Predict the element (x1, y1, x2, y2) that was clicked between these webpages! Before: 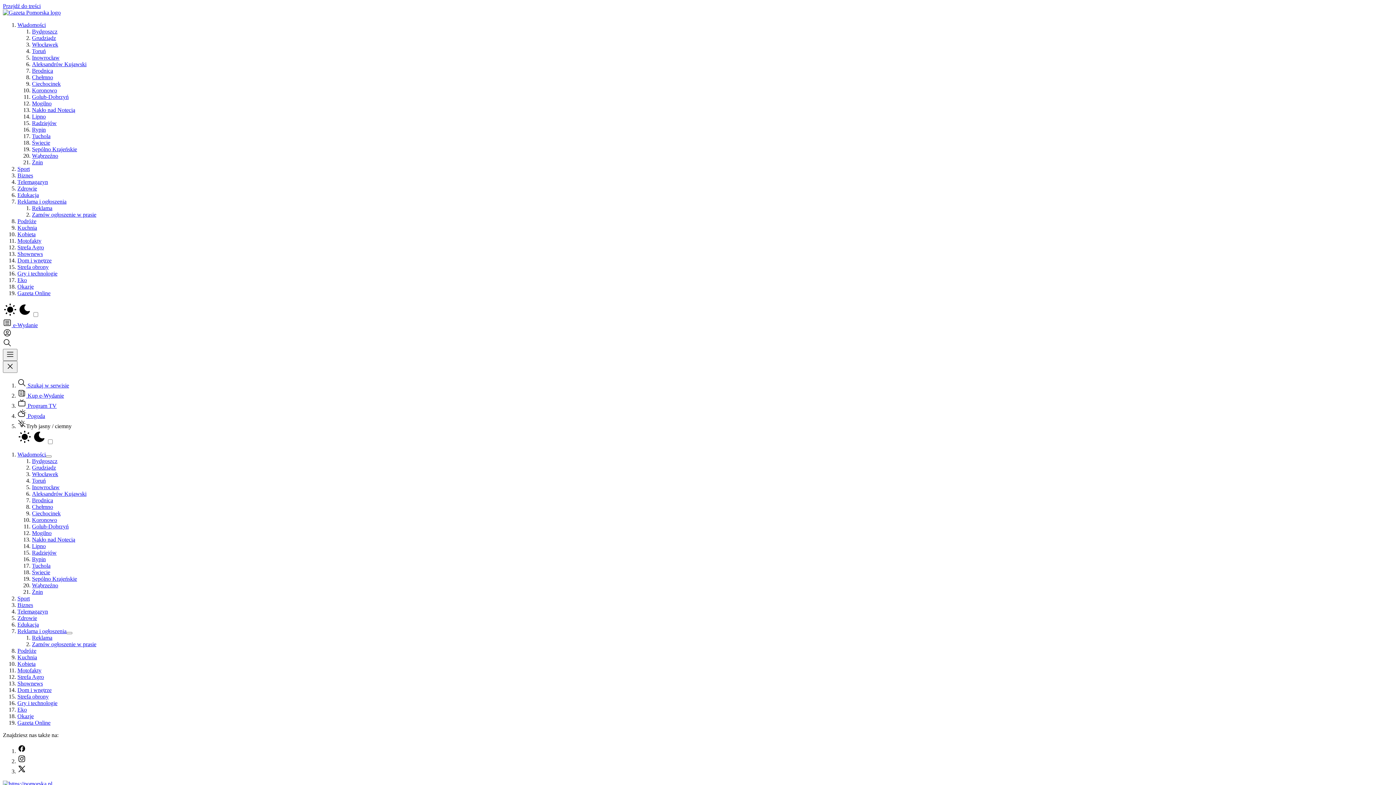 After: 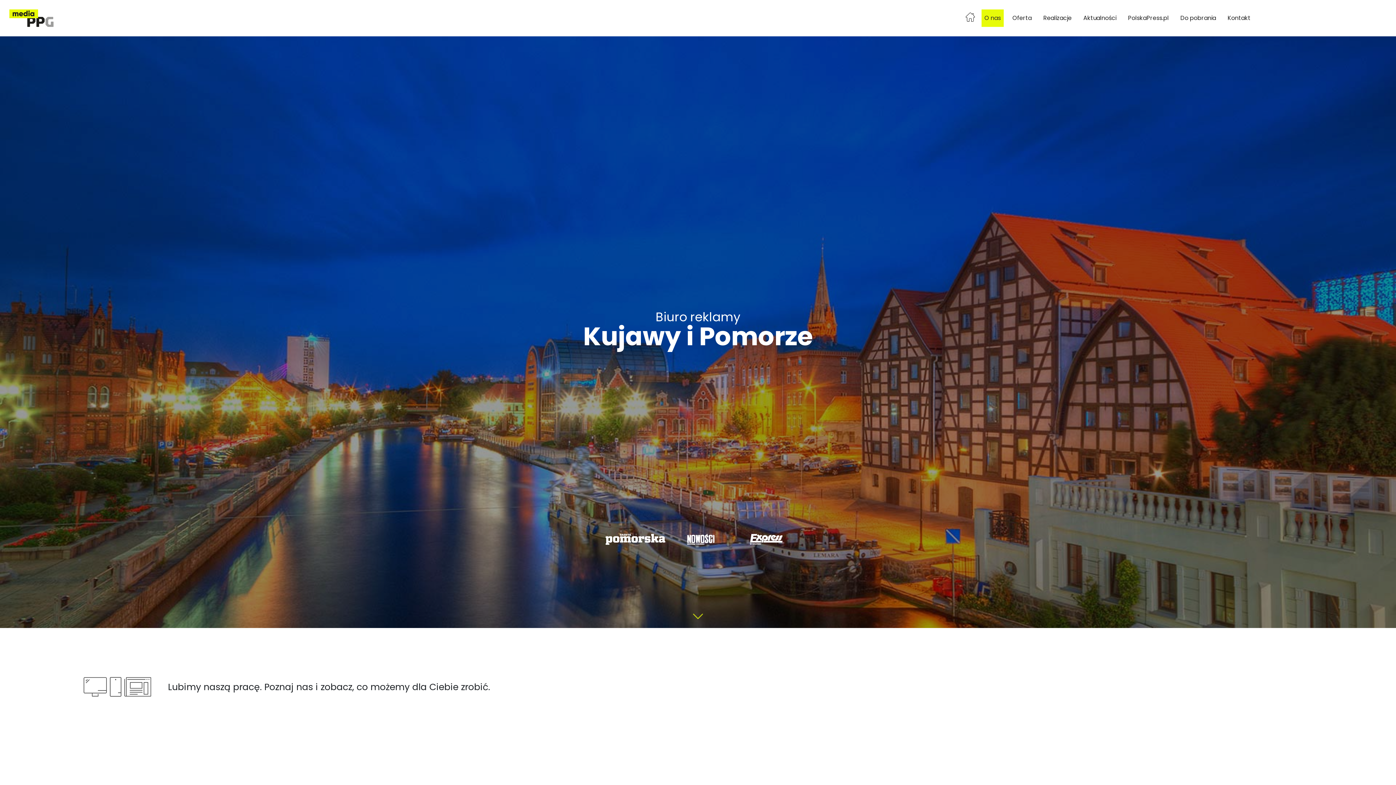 Action: bbox: (17, 628, 66, 634) label: Reklama i ogłoszenia